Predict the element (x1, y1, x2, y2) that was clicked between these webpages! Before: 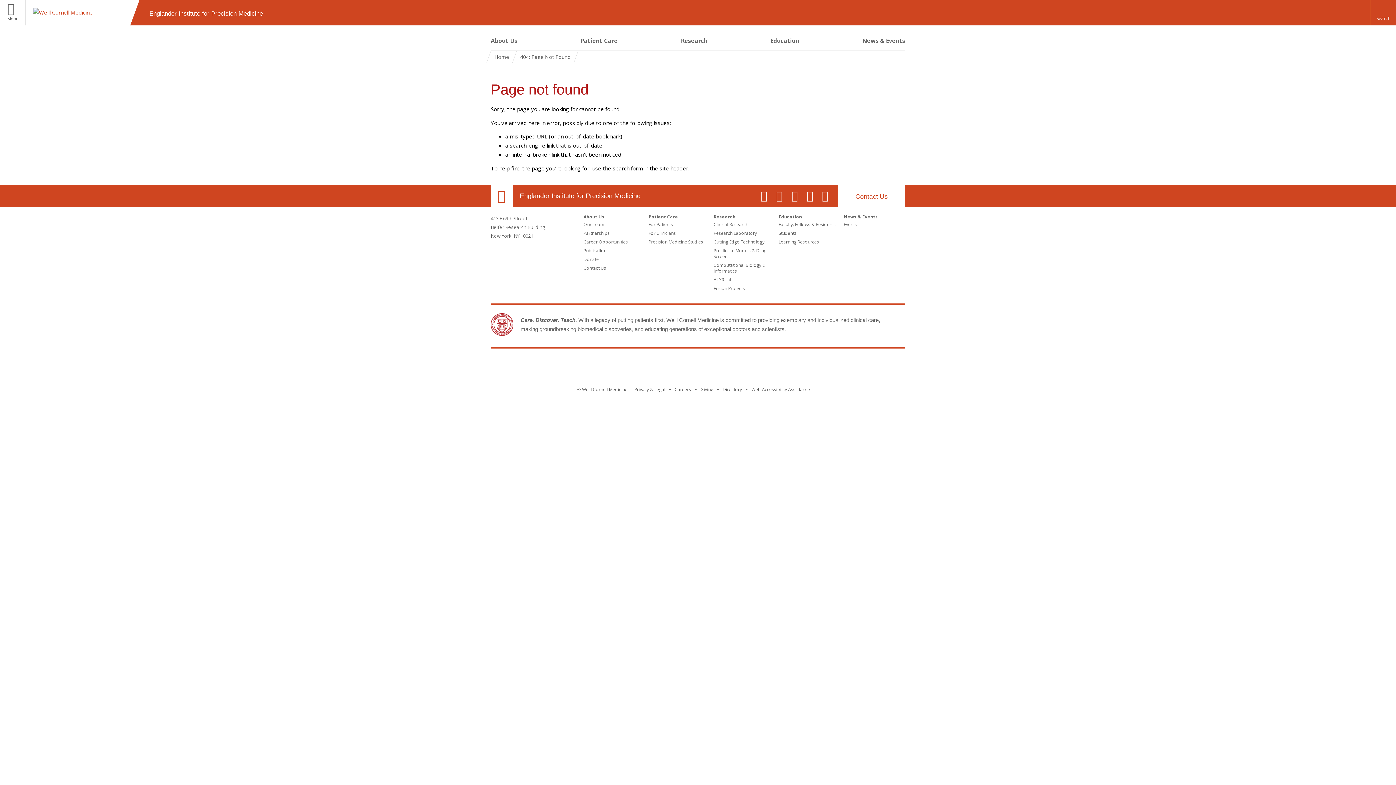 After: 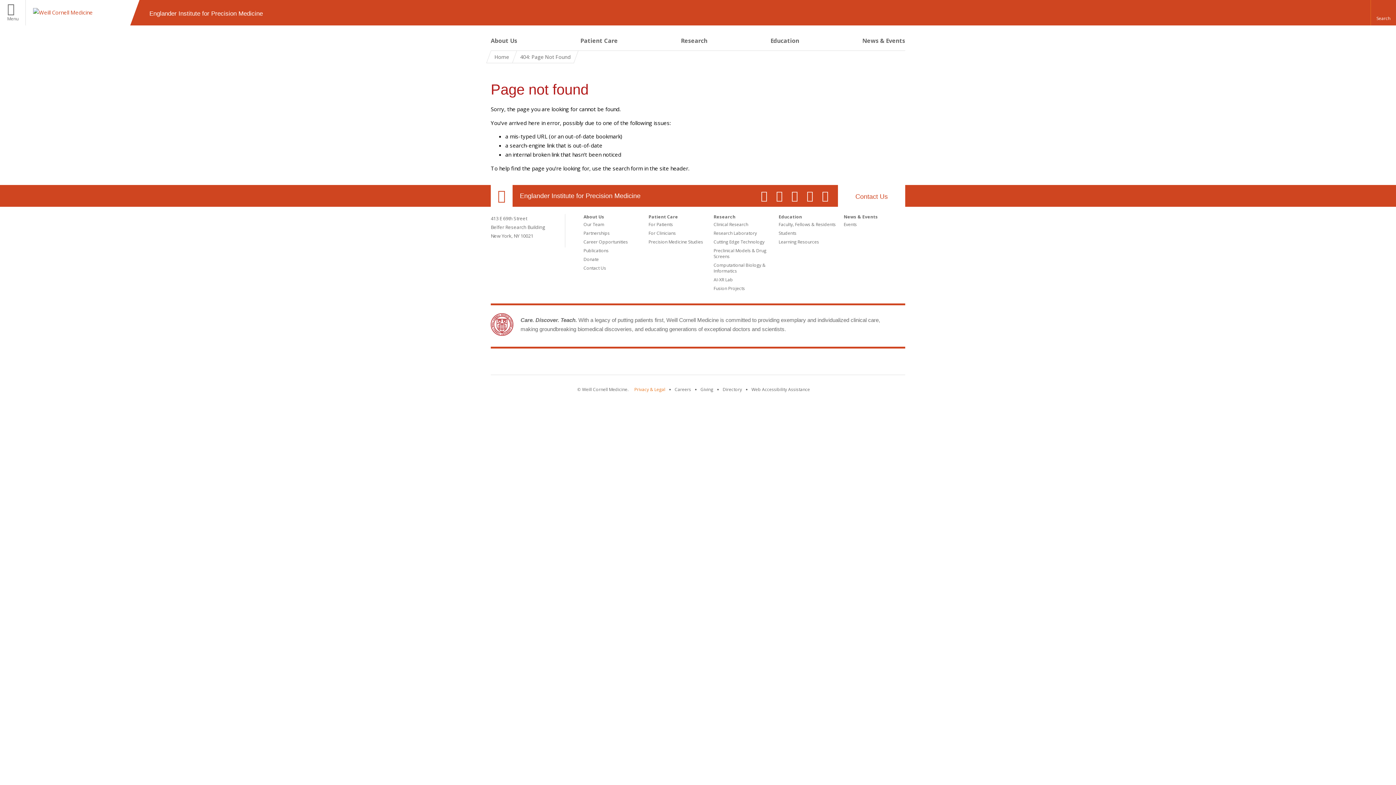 Action: label: View the Privacy & Legal notice for WCM sites bbox: (634, 386, 665, 392)